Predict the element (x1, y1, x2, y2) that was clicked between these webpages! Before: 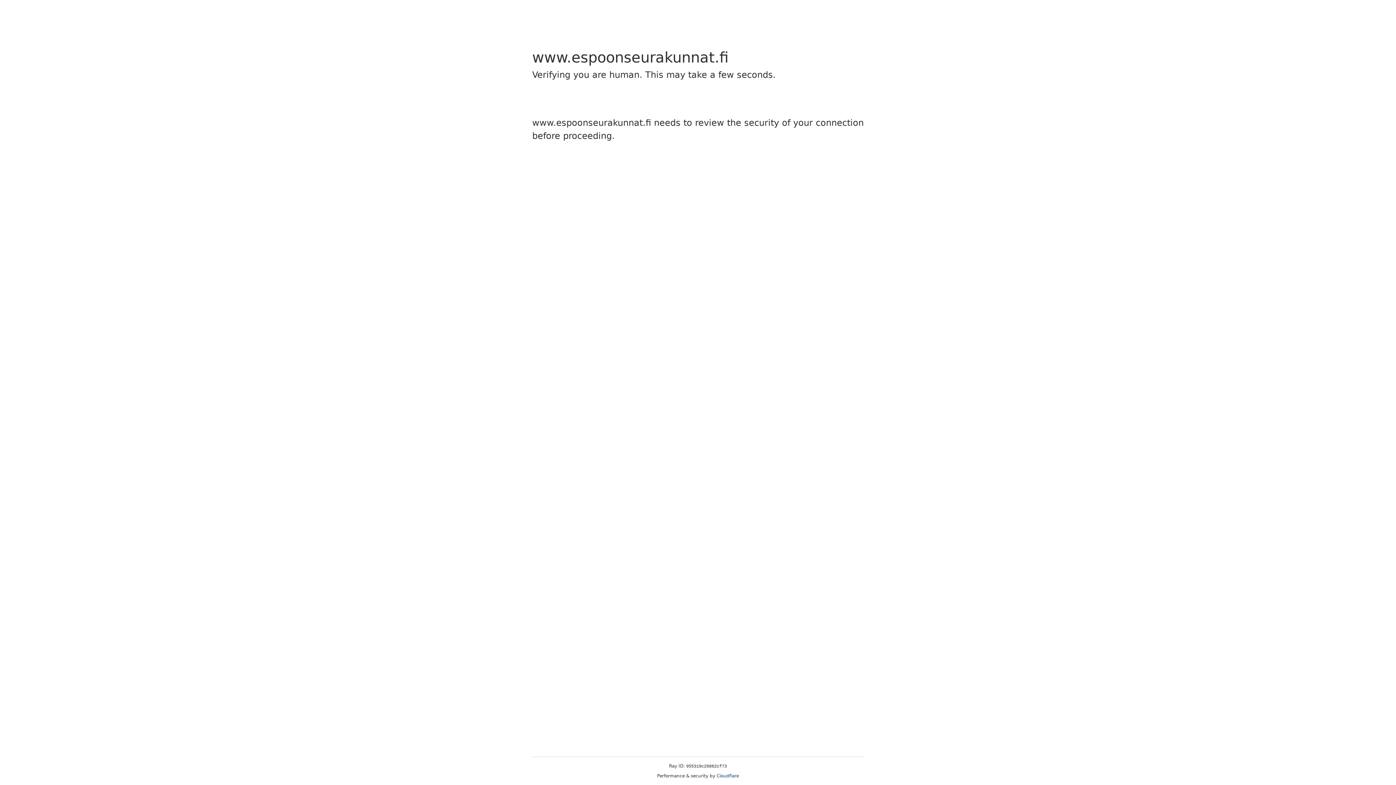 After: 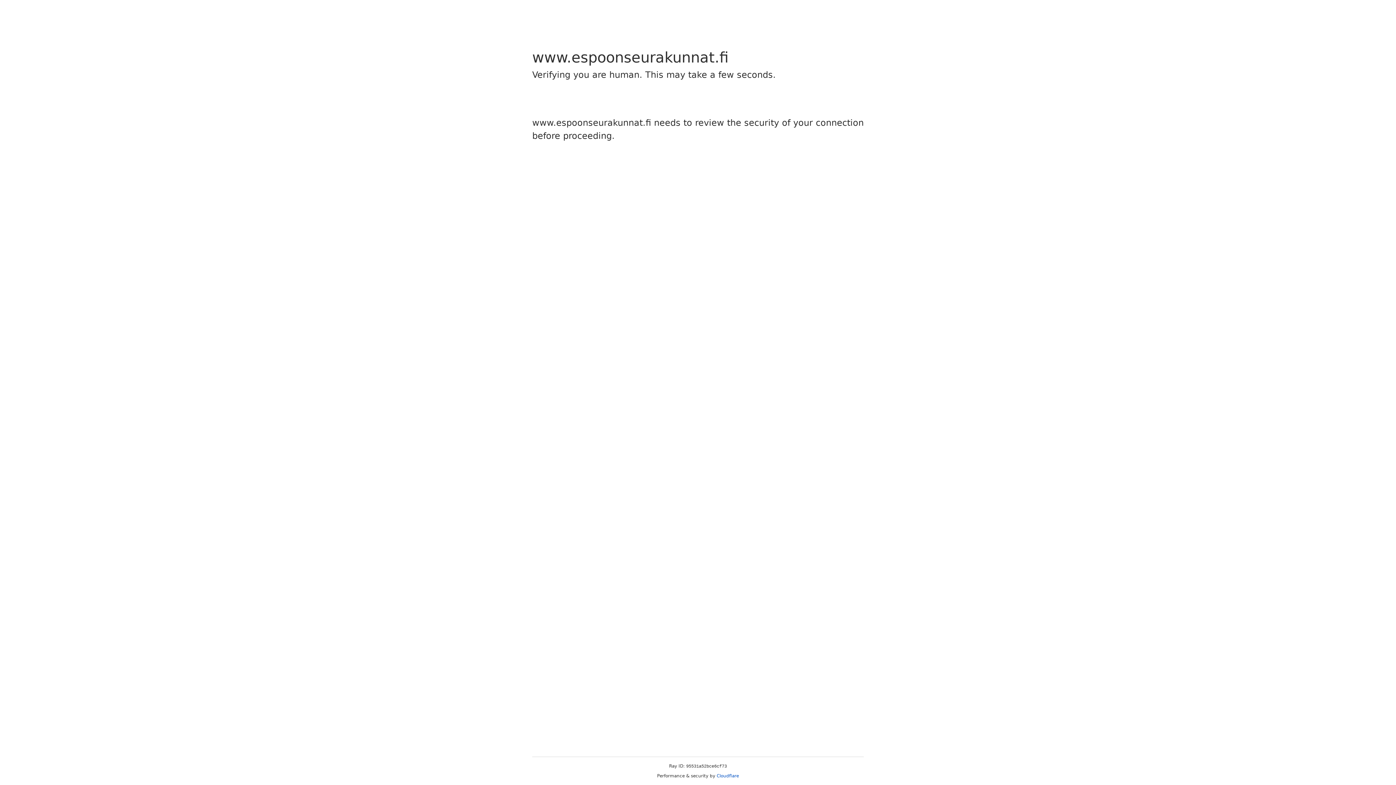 Action: bbox: (716, 773, 739, 778) label: Cloudflare